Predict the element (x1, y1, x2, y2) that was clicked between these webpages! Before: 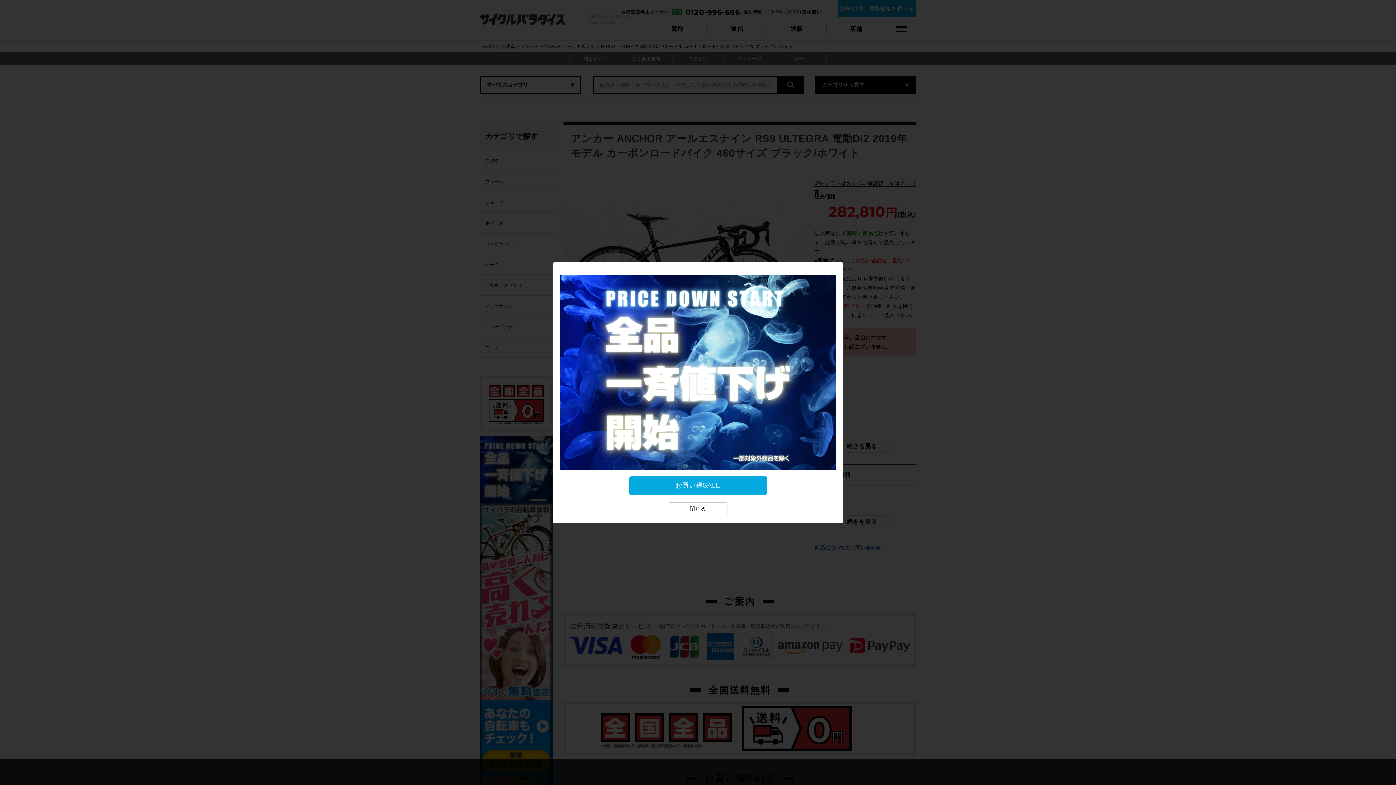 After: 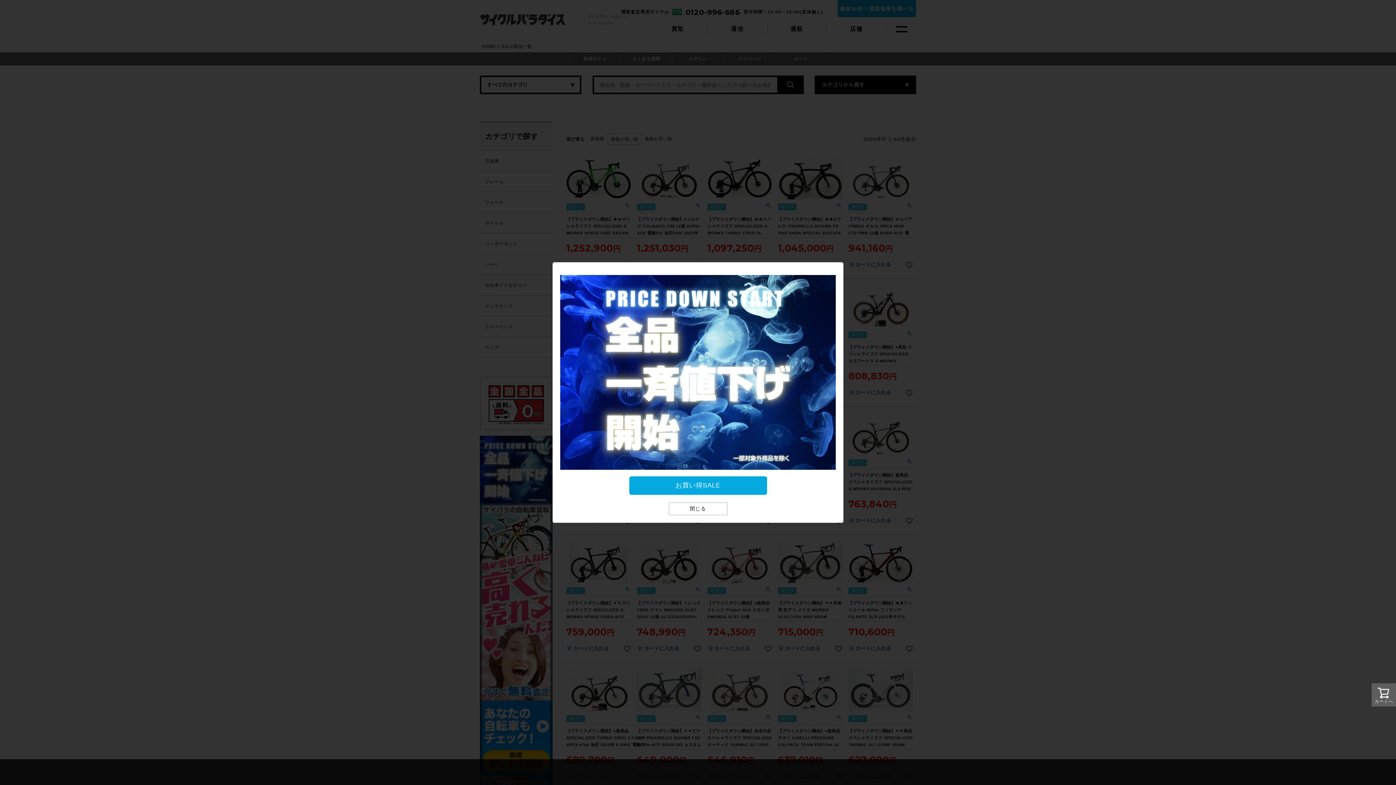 Action: bbox: (560, 476, 836, 495) label: お買い得SALE